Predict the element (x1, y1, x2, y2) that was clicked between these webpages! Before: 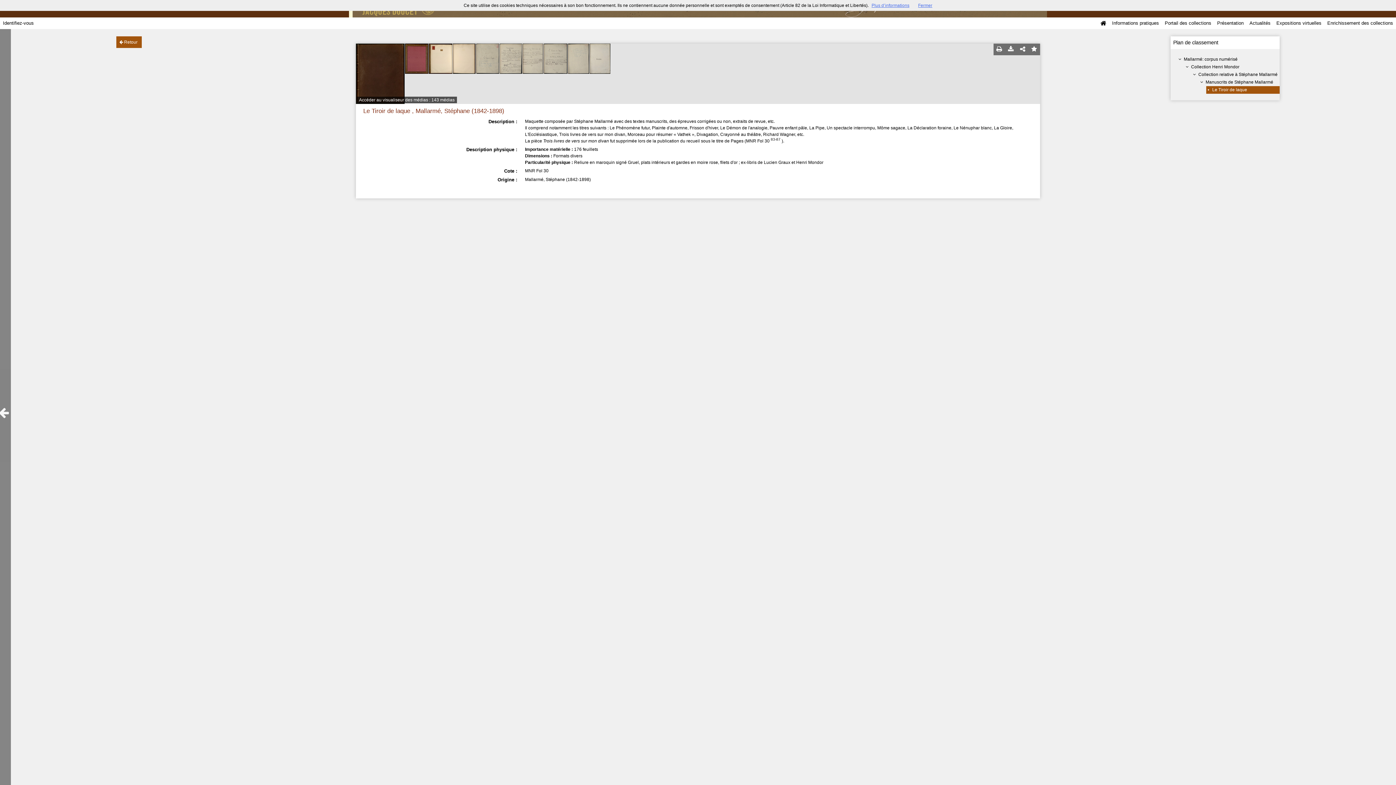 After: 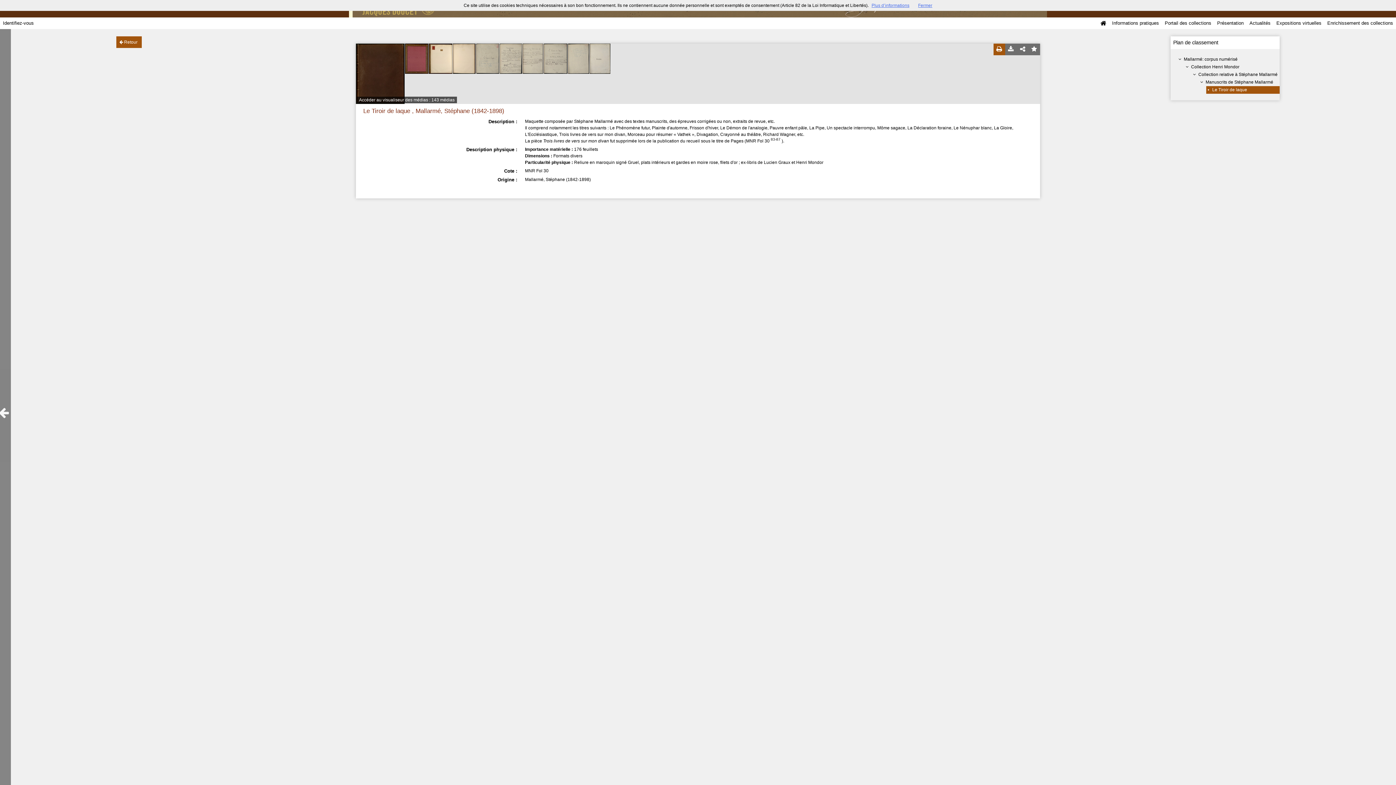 Action: bbox: (993, 43, 1005, 55)